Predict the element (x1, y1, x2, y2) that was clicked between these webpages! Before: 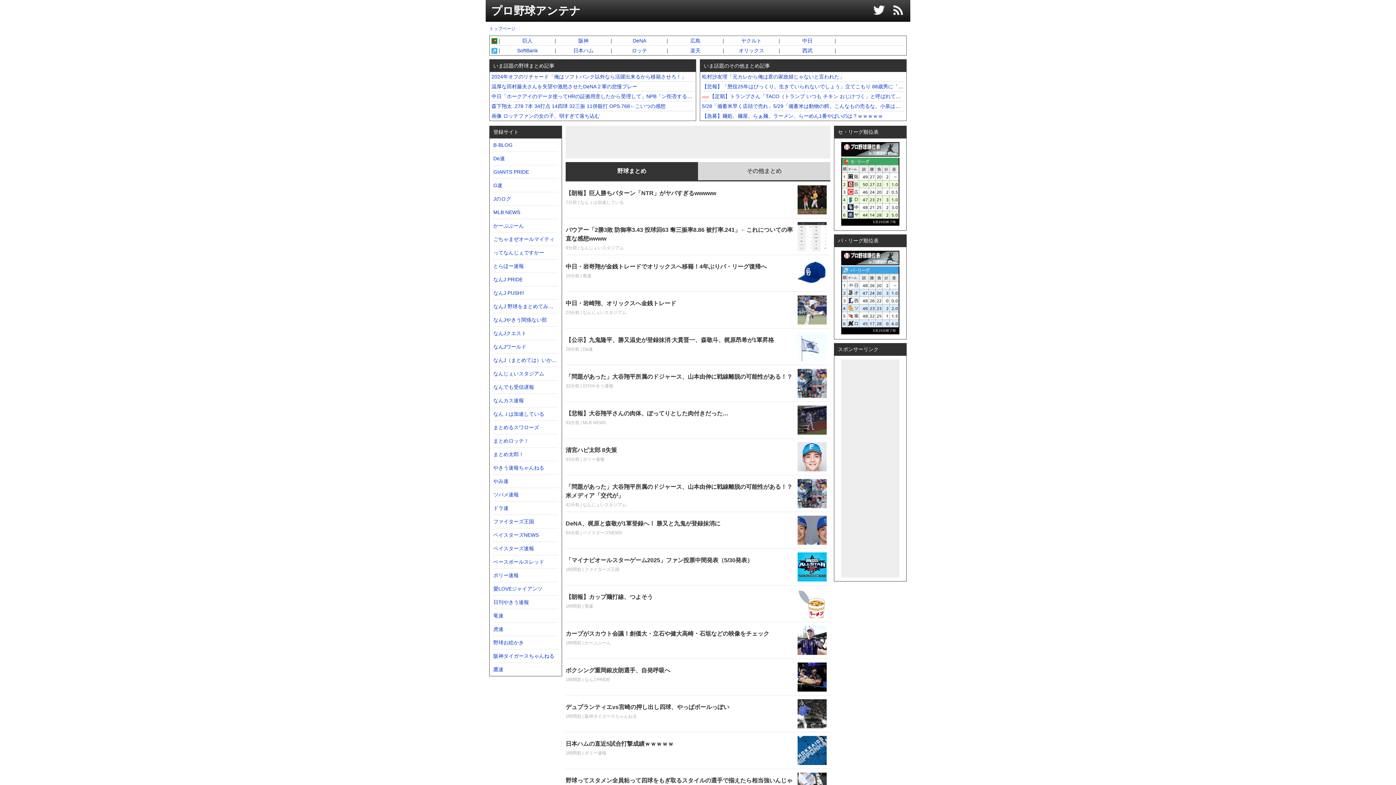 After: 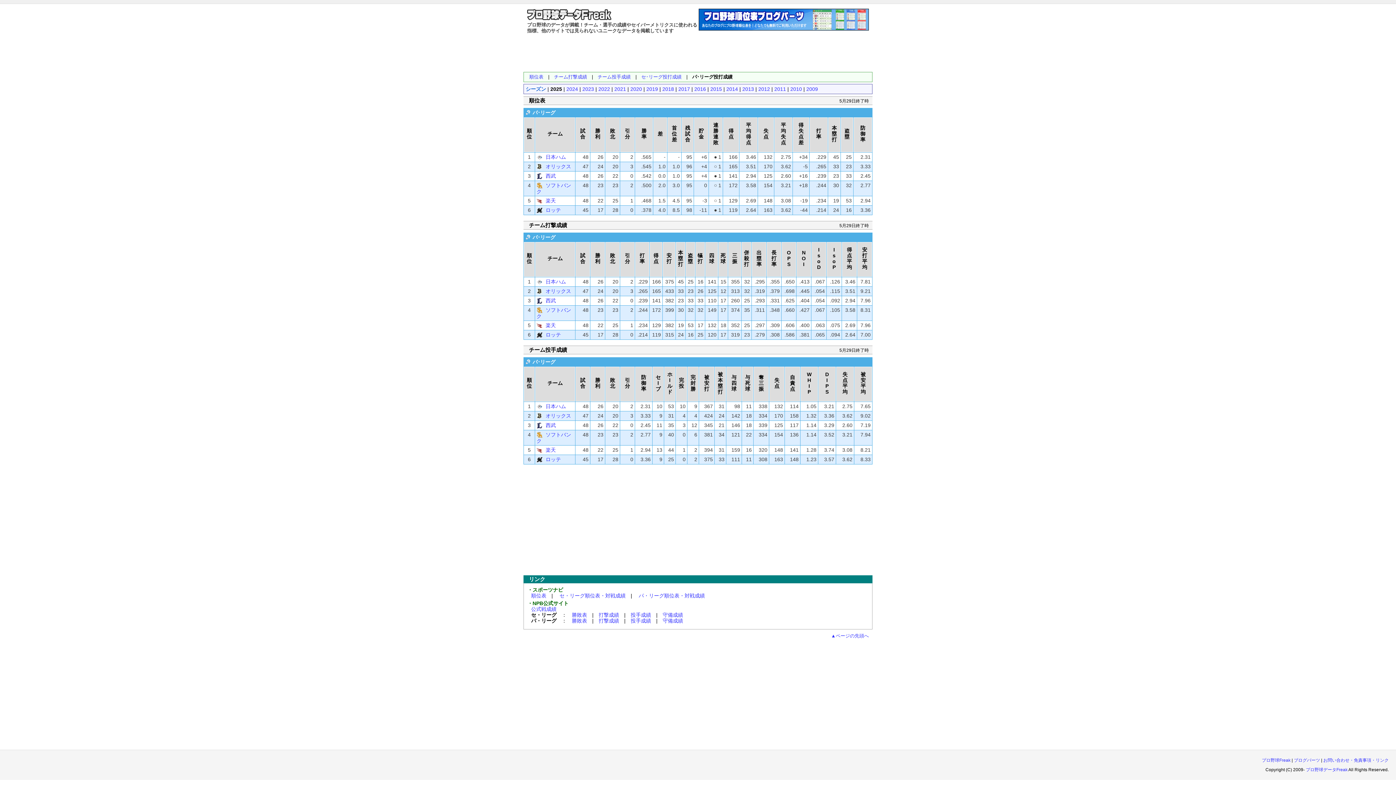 Action: bbox: (841, 329, 899, 335)